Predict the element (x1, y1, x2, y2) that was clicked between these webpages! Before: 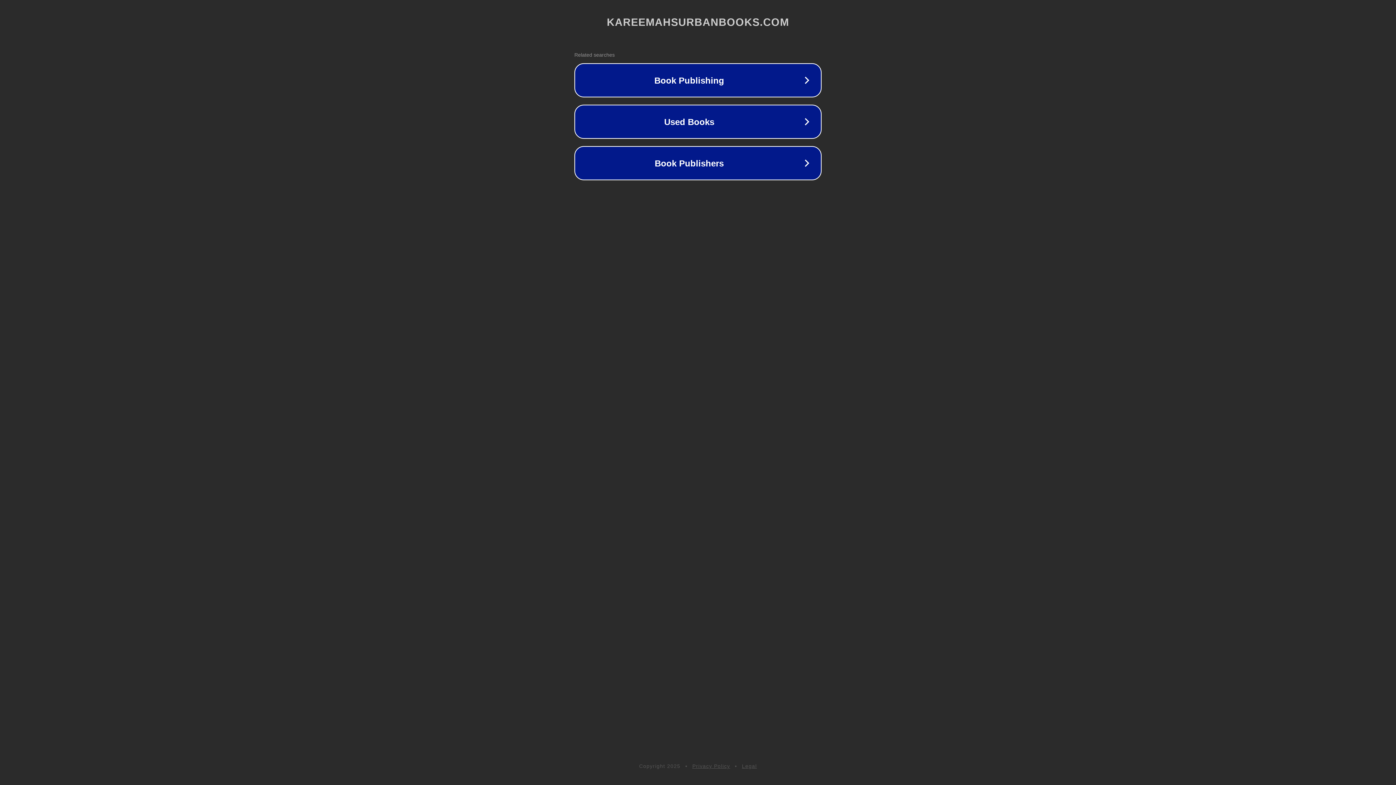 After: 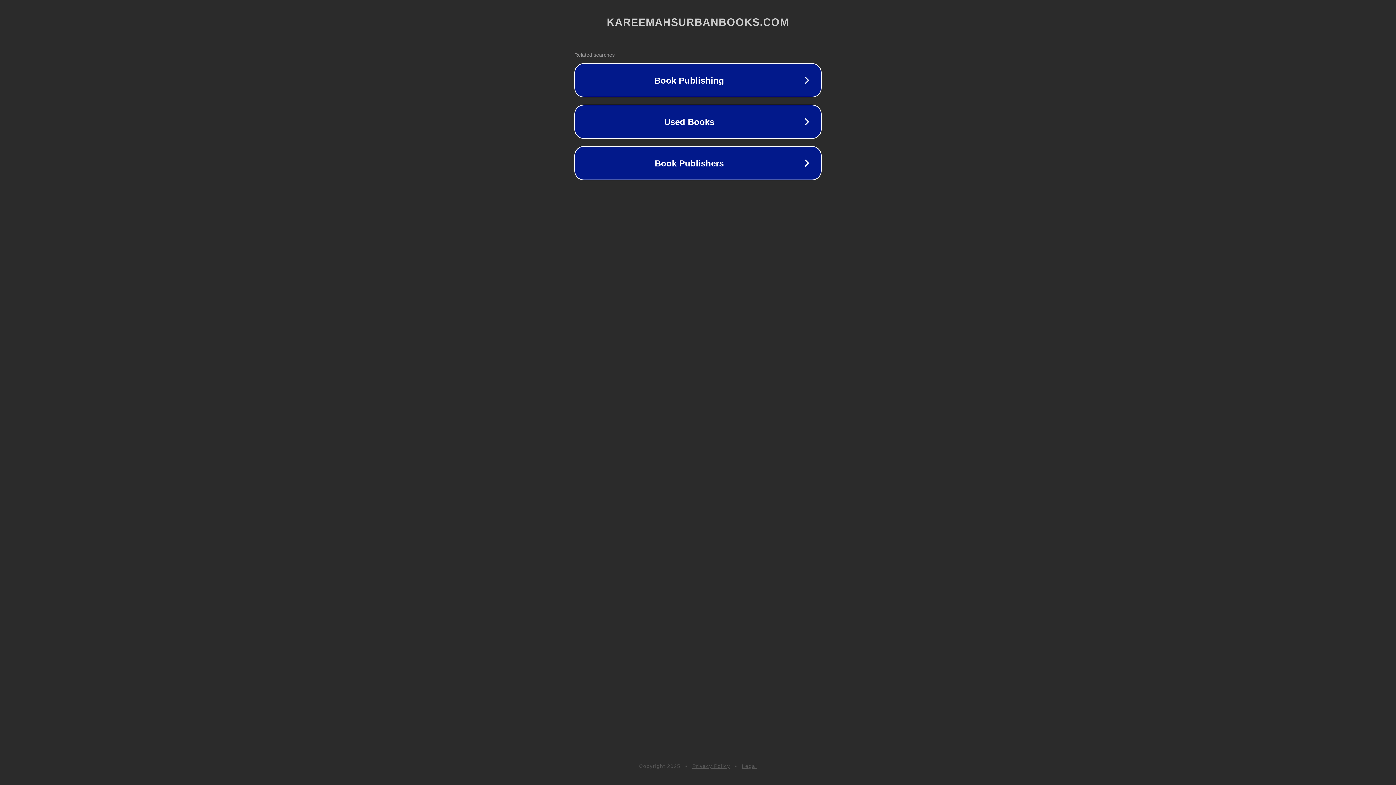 Action: bbox: (692, 763, 730, 769) label: Privacy Policy